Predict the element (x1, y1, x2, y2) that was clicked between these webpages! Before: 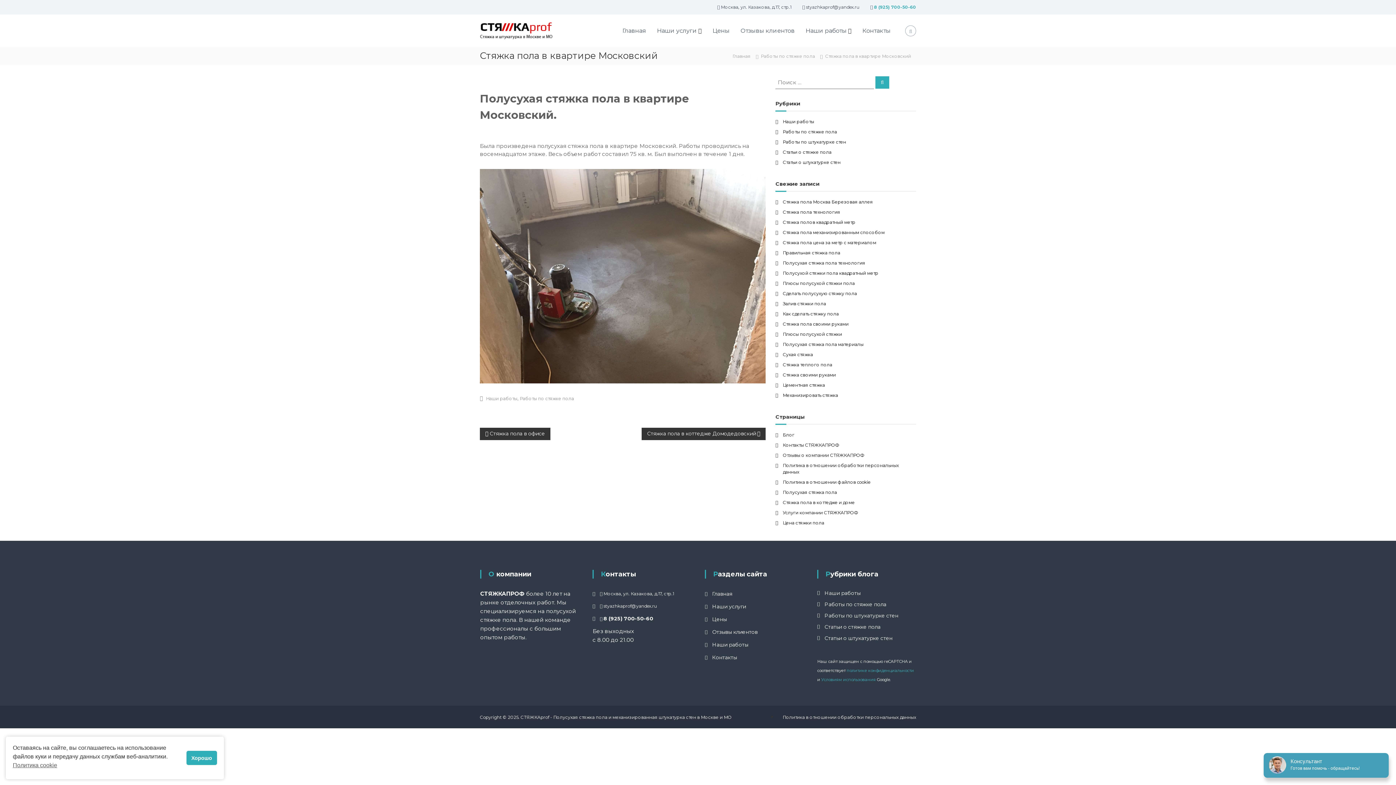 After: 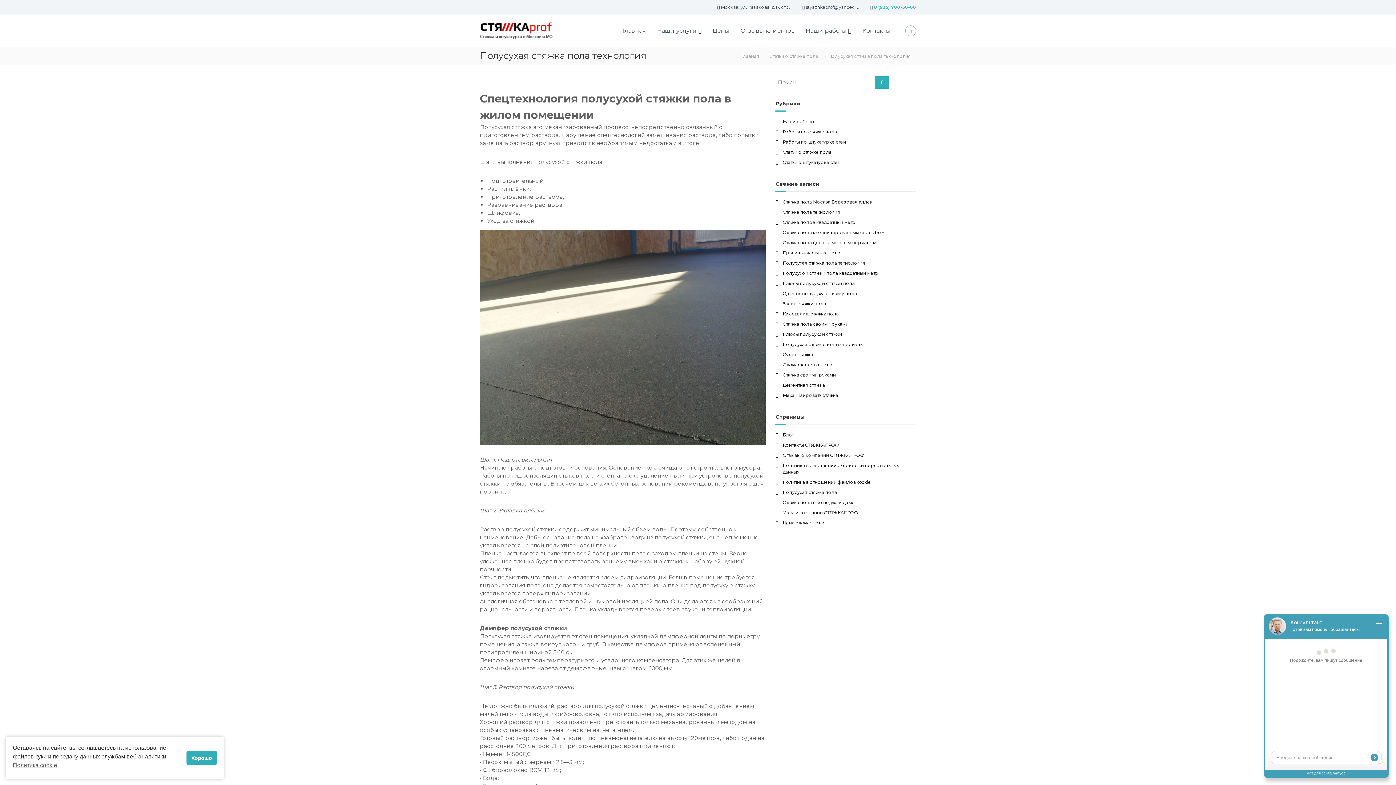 Action: bbox: (783, 260, 865, 265) label: Полусухая стяжка пола технология